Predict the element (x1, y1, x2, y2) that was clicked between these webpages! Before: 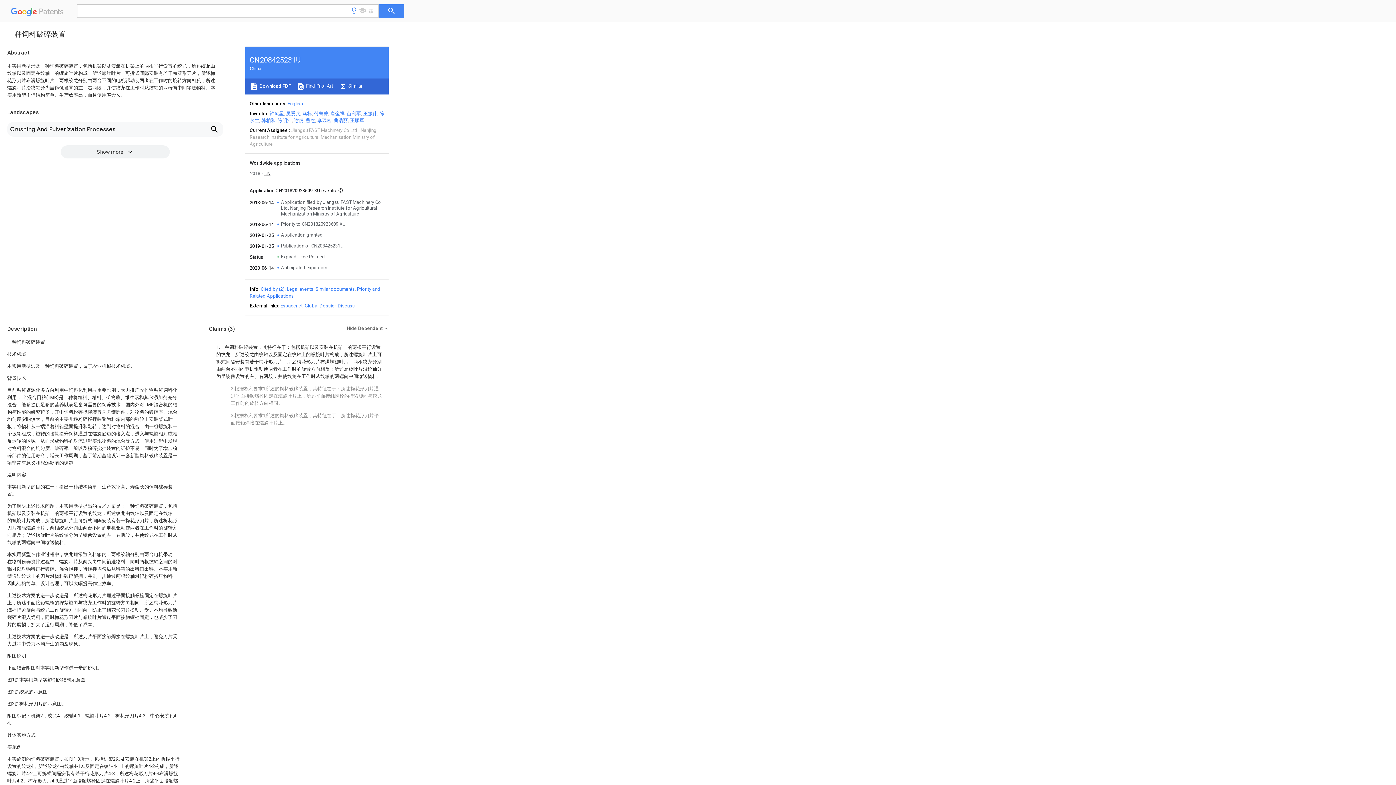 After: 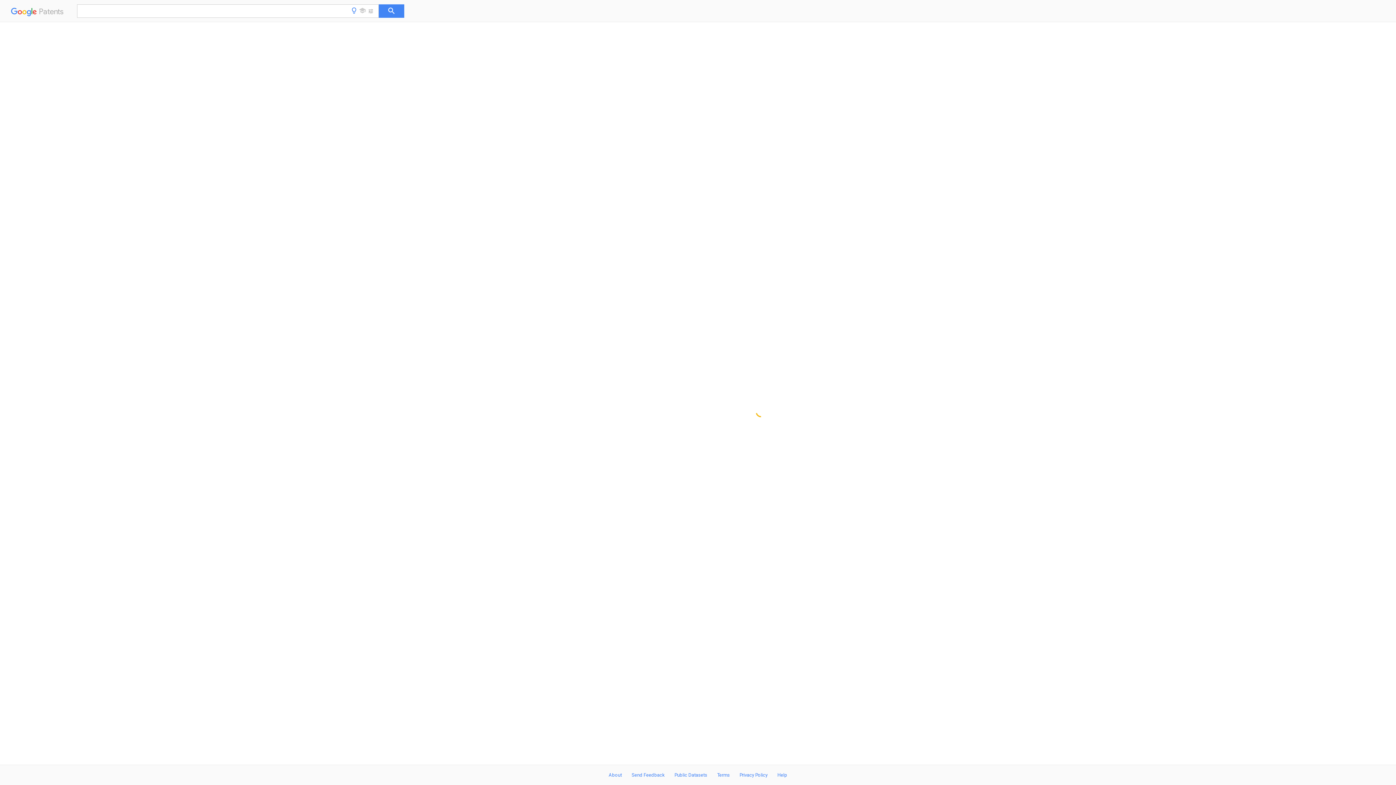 Action: bbox: (281, 243, 343, 248) label: Publication of CN208425231U